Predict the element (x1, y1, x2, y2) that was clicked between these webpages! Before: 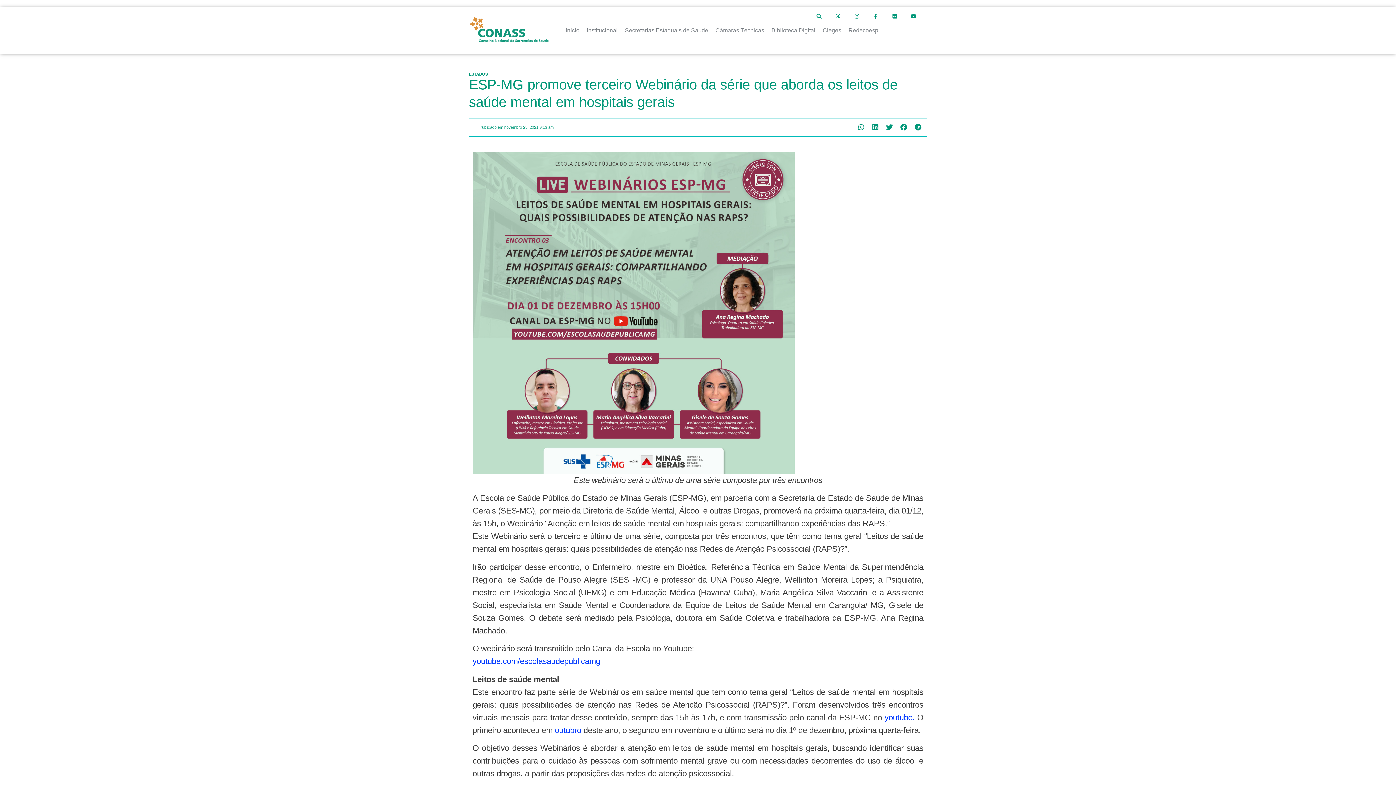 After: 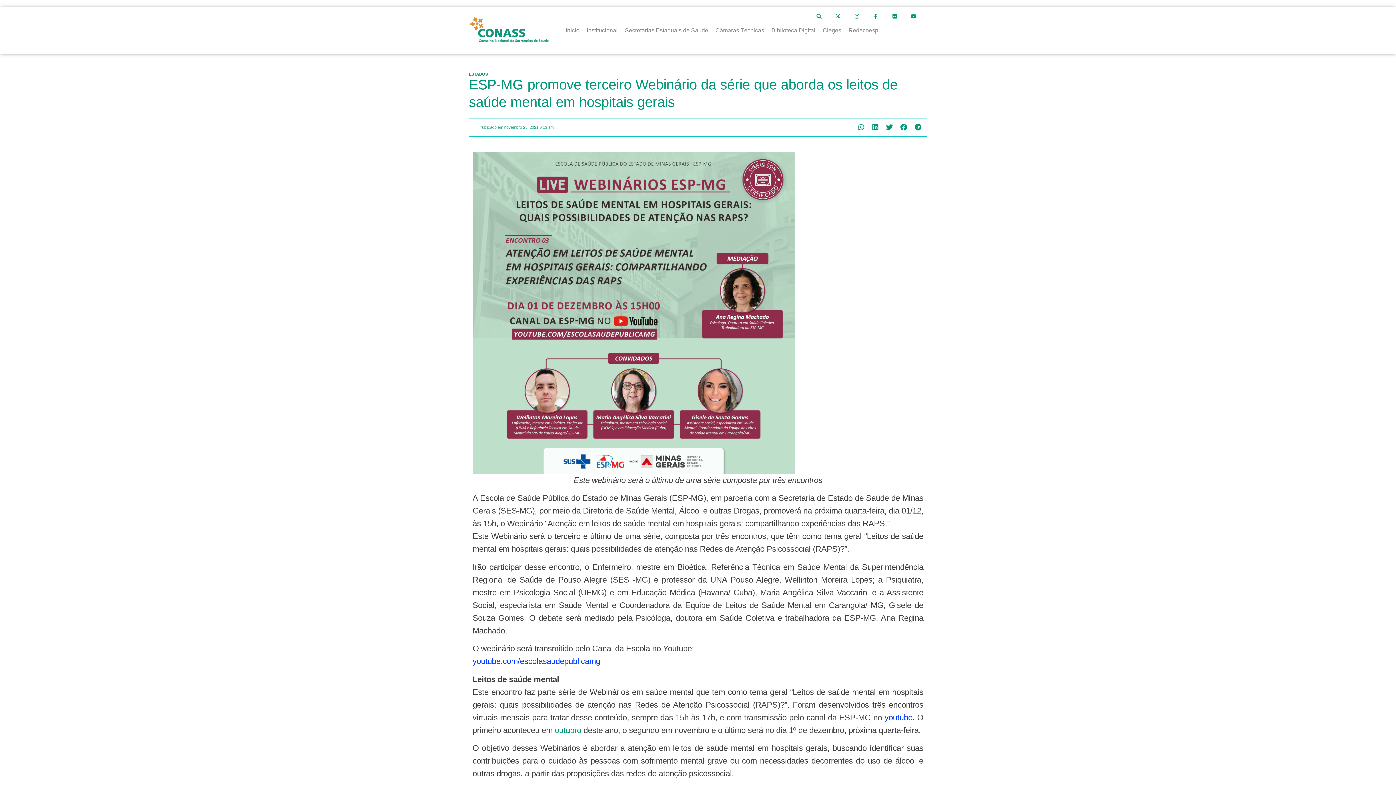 Action: label: outubro bbox: (554, 726, 581, 735)